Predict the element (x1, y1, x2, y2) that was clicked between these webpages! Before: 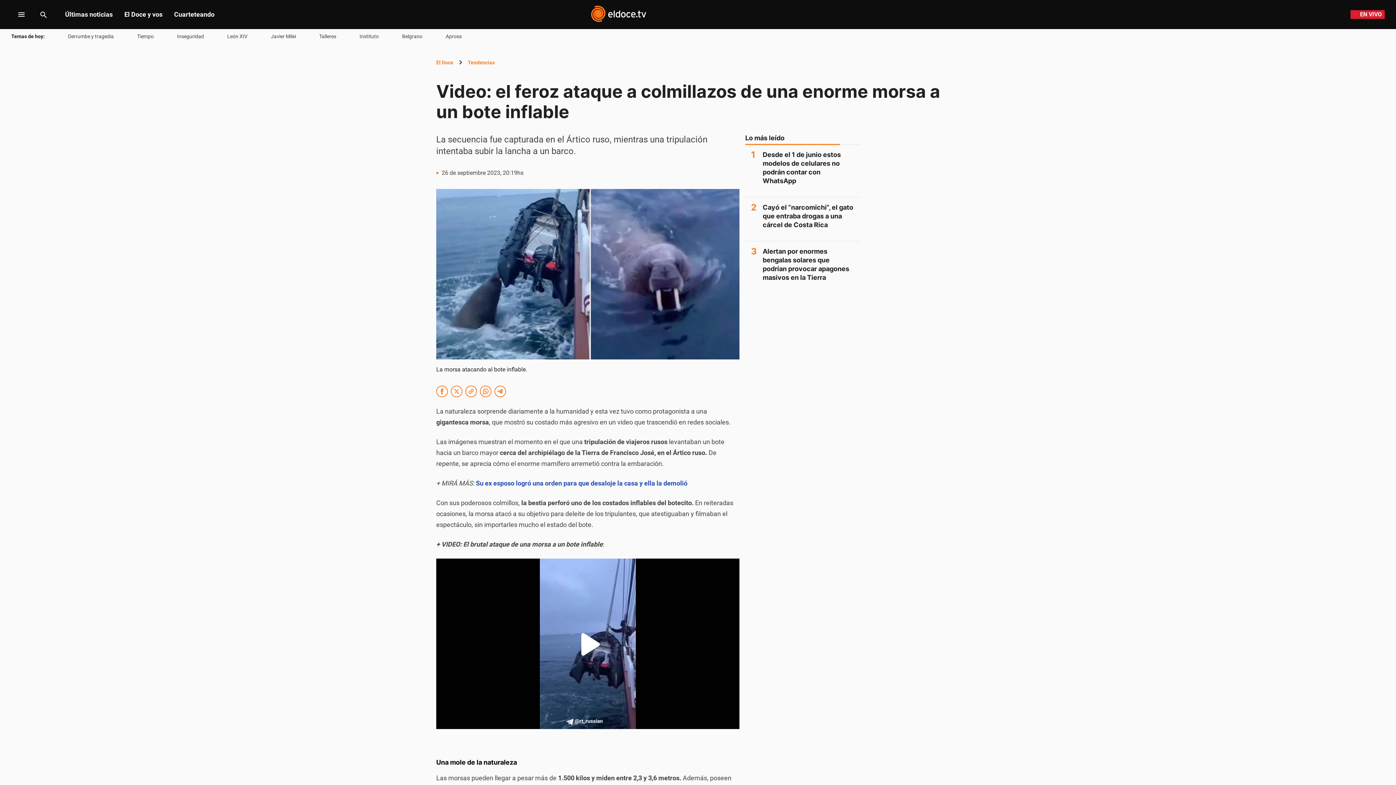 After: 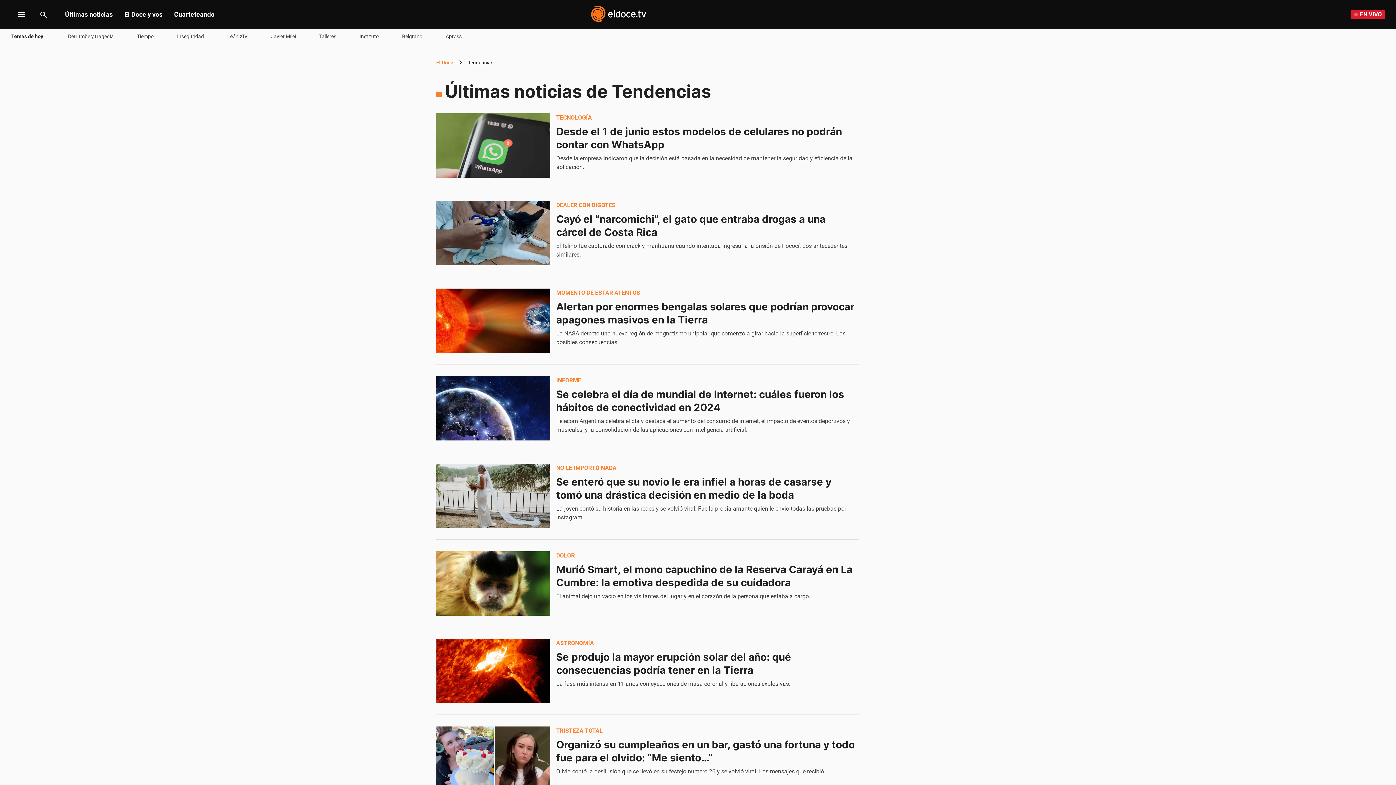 Action: label: Tendencias bbox: (468, 149, 494, 157)